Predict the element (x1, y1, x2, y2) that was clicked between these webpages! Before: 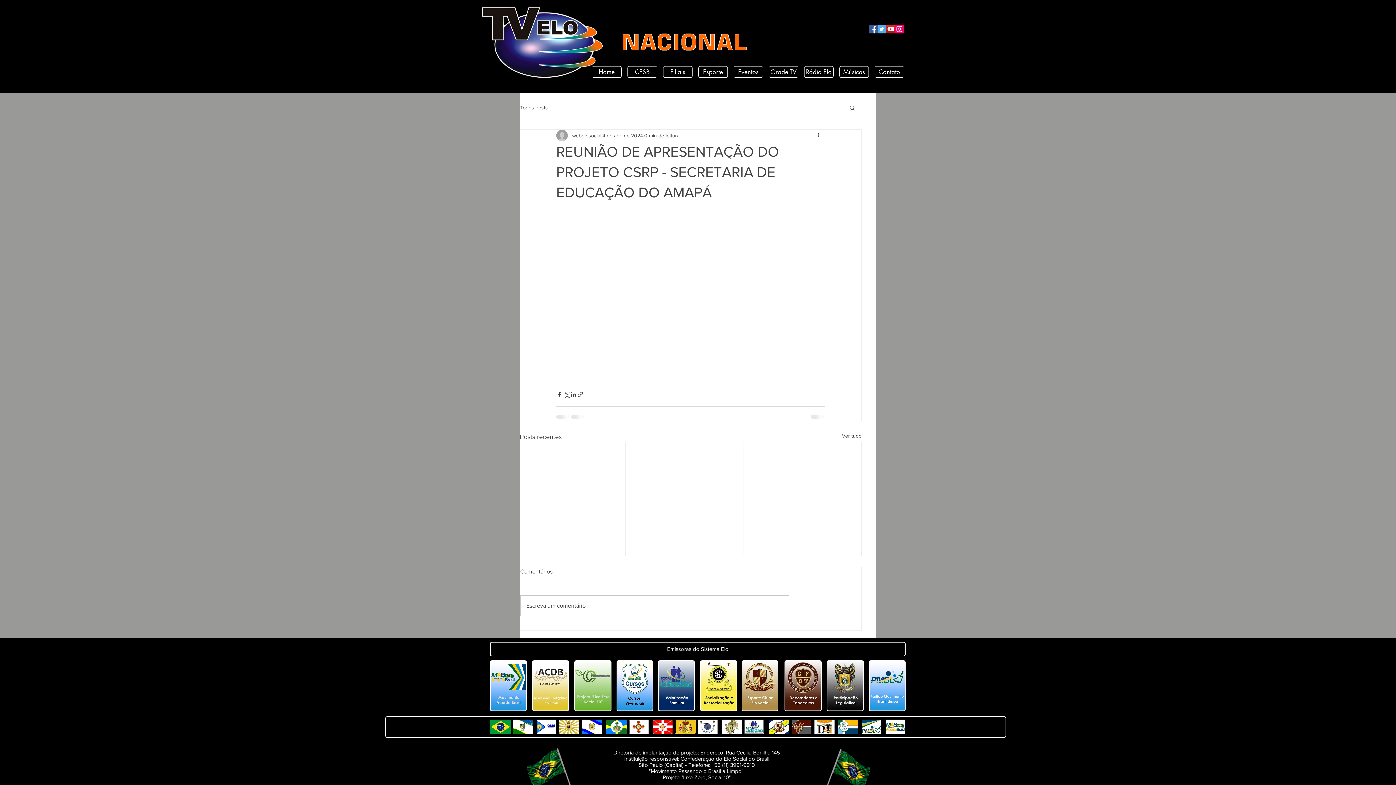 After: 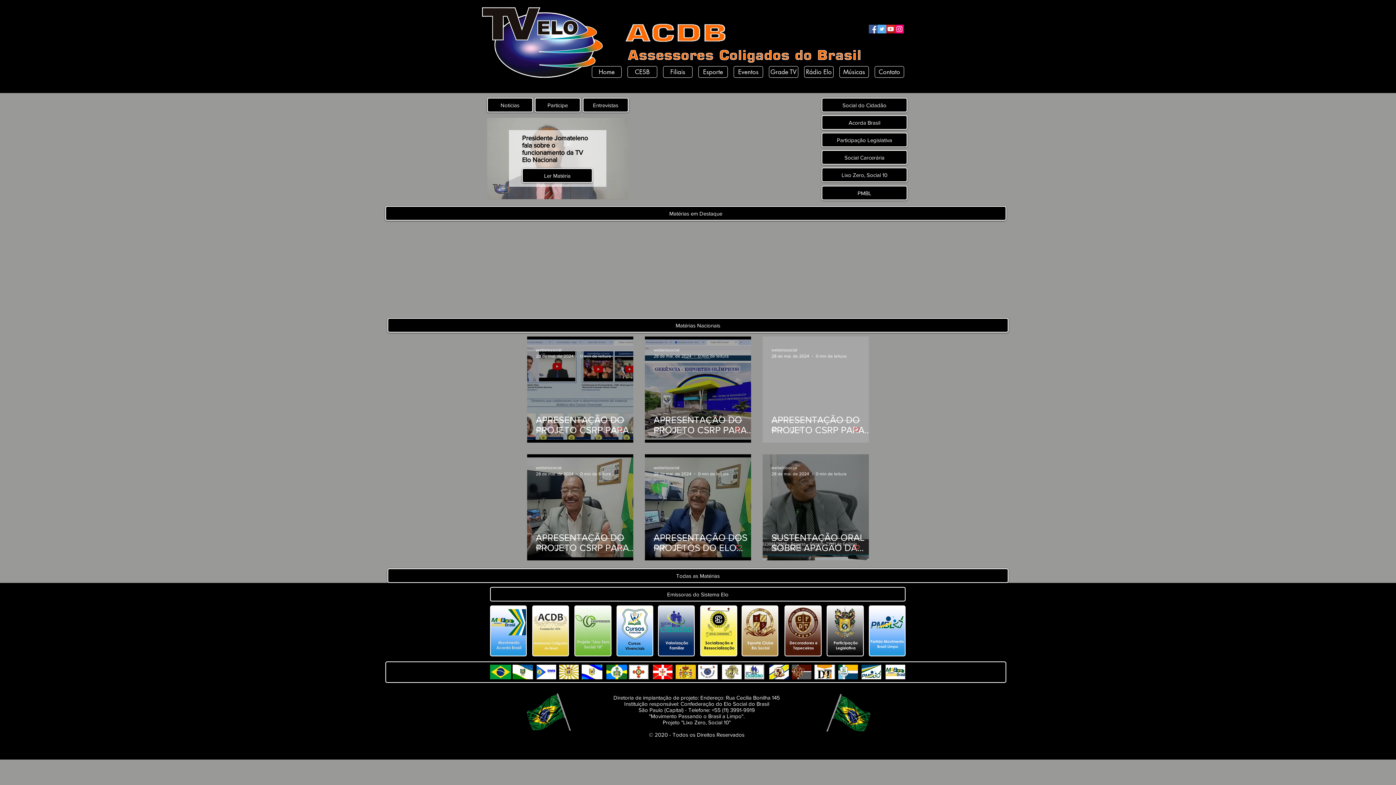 Action: bbox: (532, 660, 569, 711)